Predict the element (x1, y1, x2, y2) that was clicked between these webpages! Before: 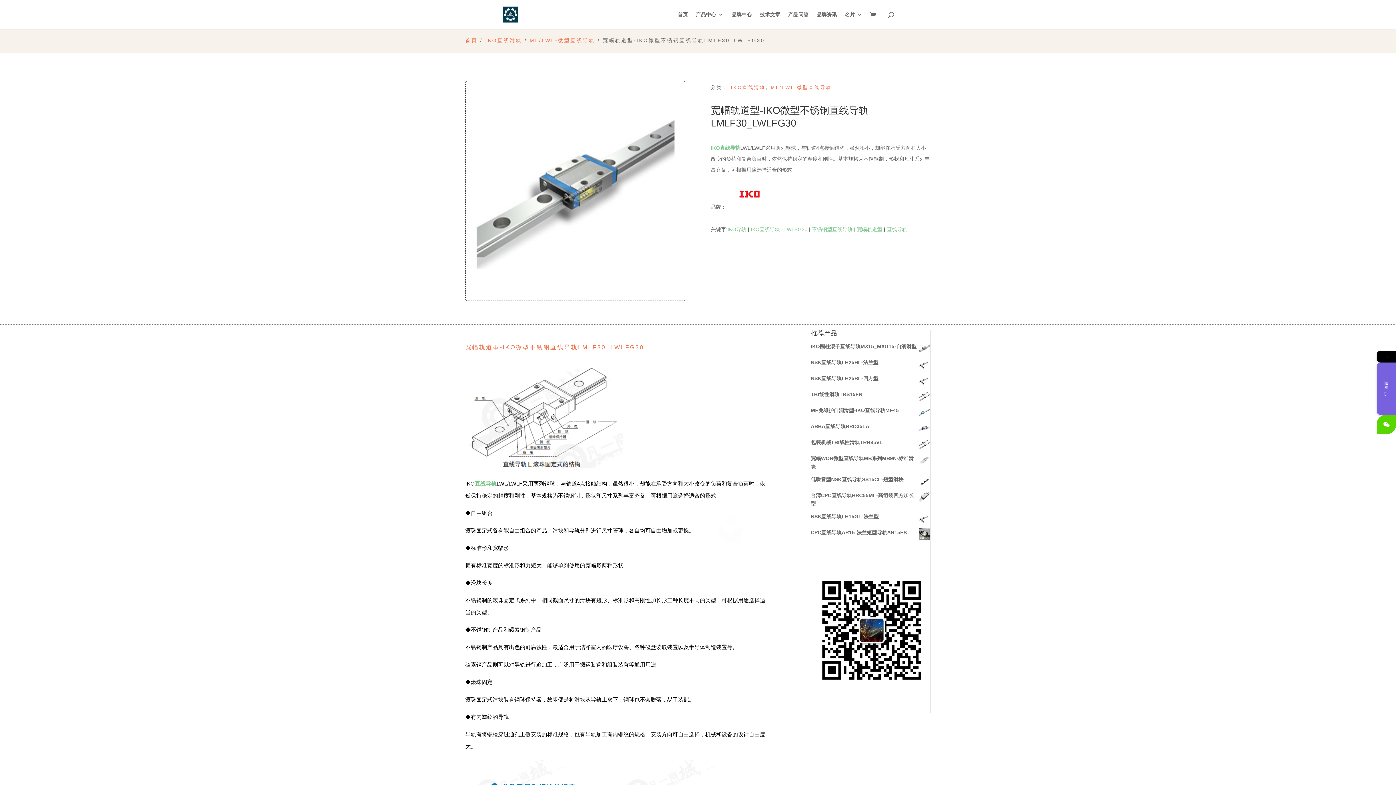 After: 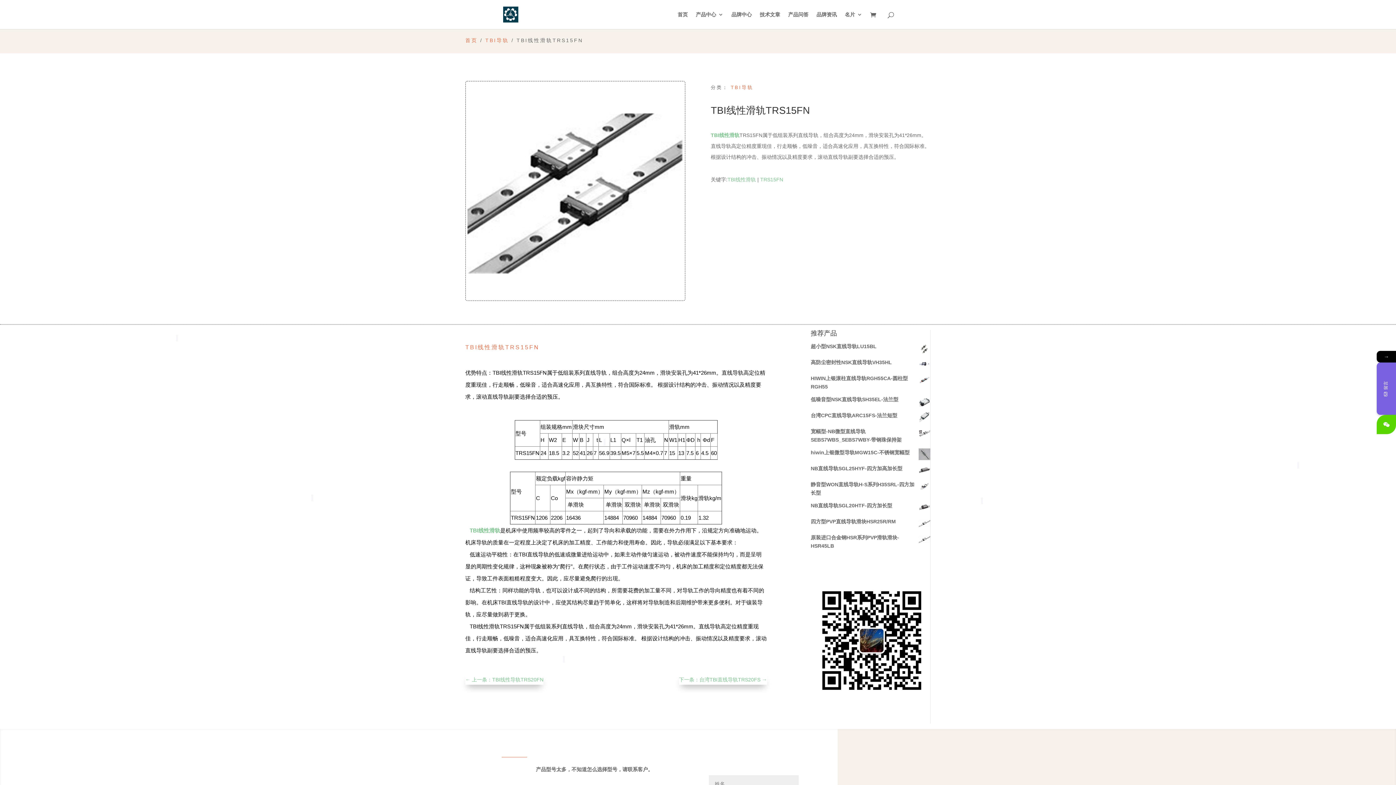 Action: label: TBI线性滑轨TRS15FN bbox: (811, 390, 930, 398)